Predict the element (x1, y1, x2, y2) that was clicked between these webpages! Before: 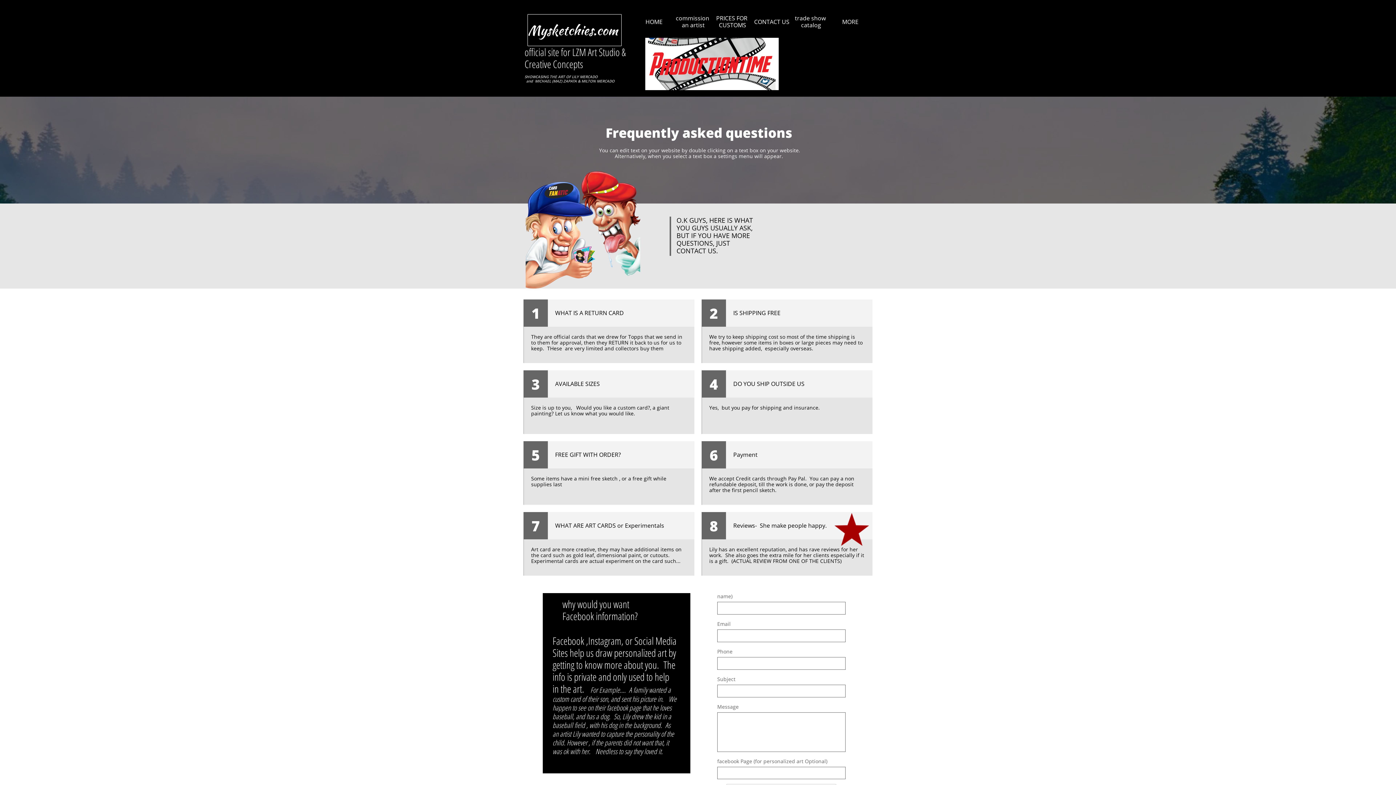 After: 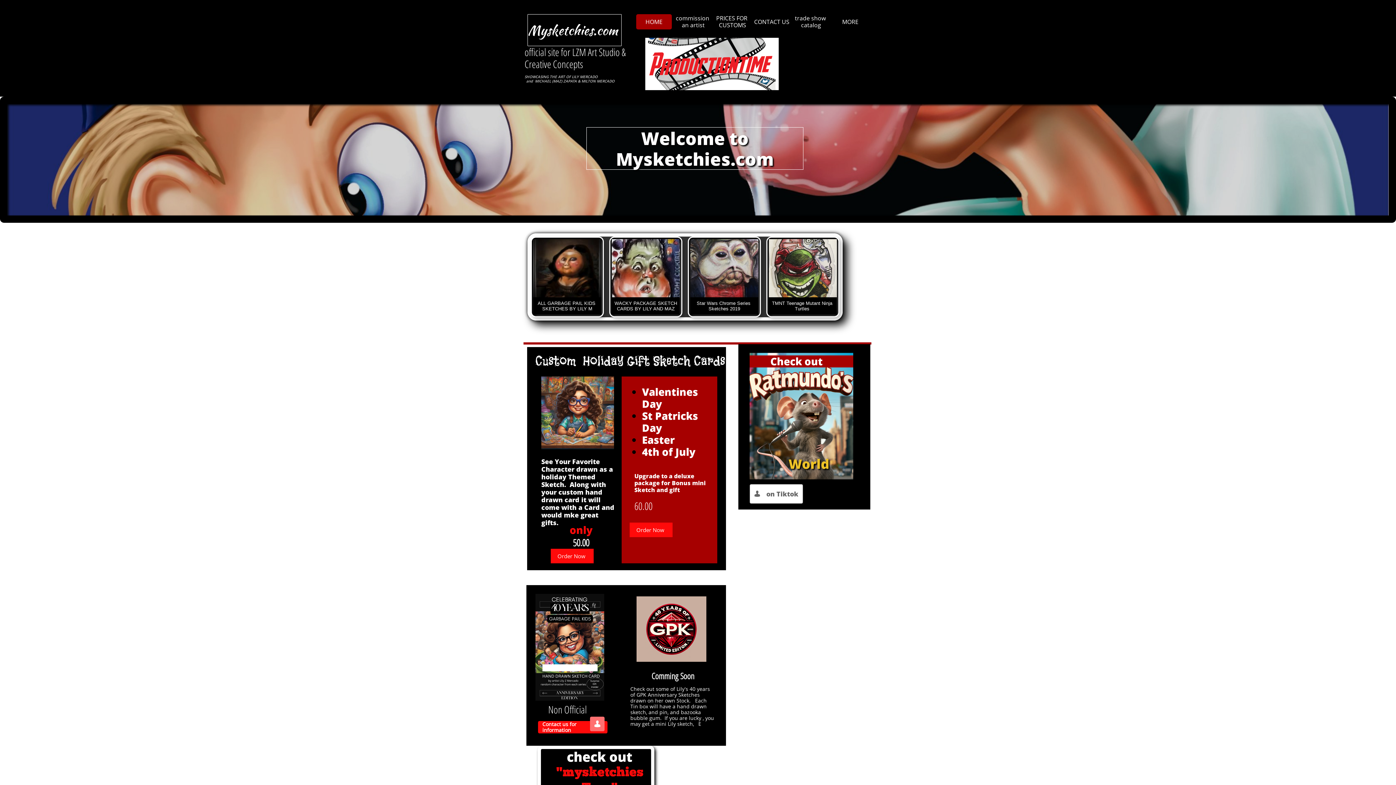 Action: label: HOME bbox: (636, 14, 672, 29)